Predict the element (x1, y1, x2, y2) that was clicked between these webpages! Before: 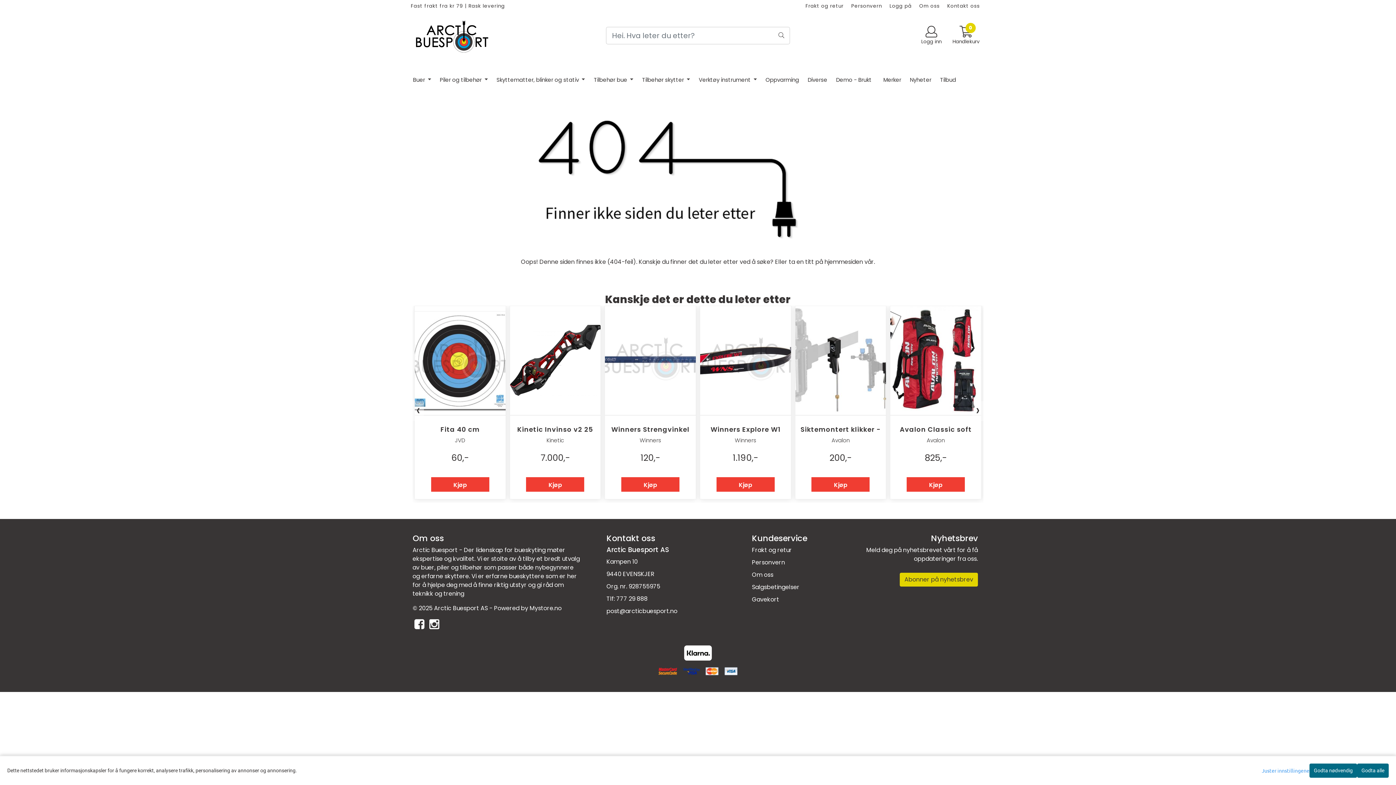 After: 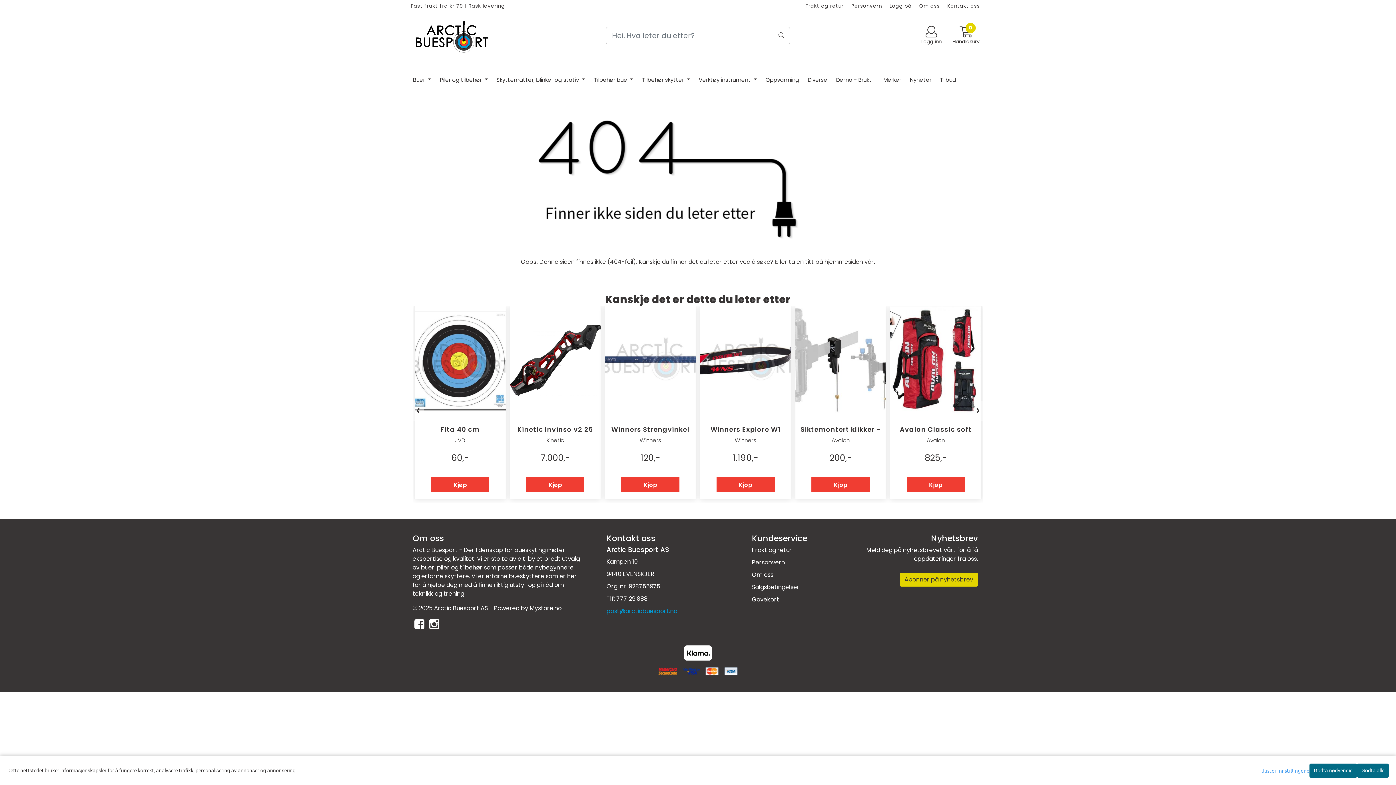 Action: bbox: (606, 607, 677, 615) label: post@arcticbuesport.no